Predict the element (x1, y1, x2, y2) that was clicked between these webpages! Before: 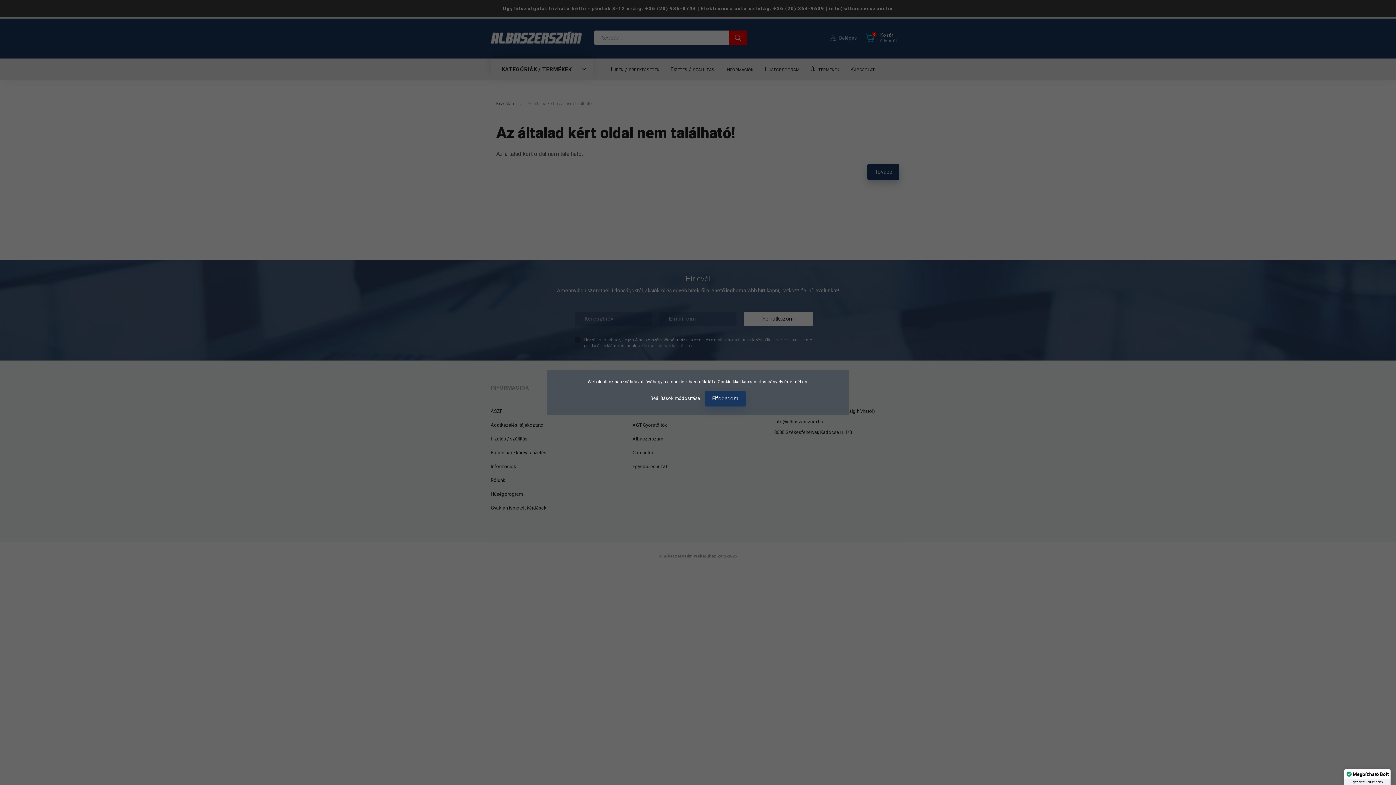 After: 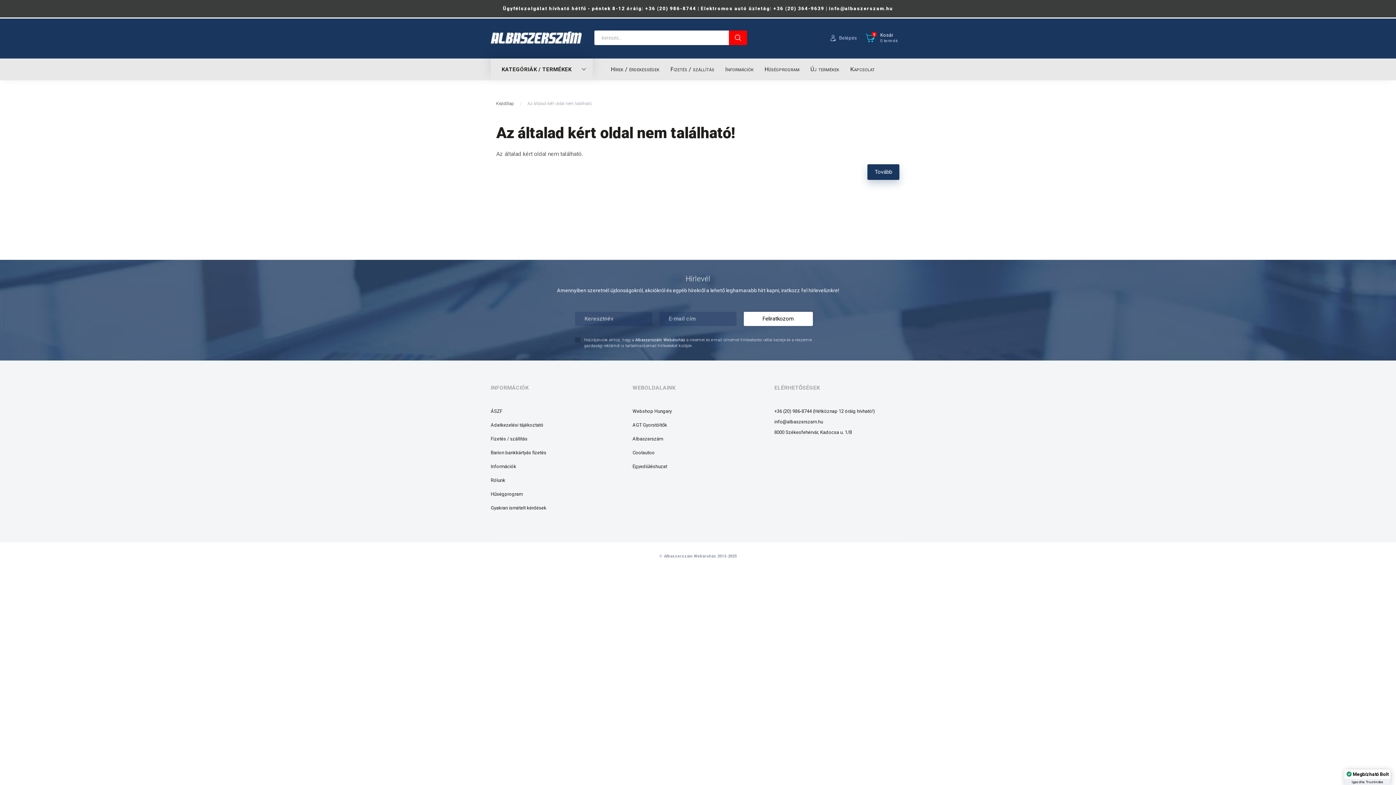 Action: bbox: (705, 391, 745, 406) label: Elfogadom